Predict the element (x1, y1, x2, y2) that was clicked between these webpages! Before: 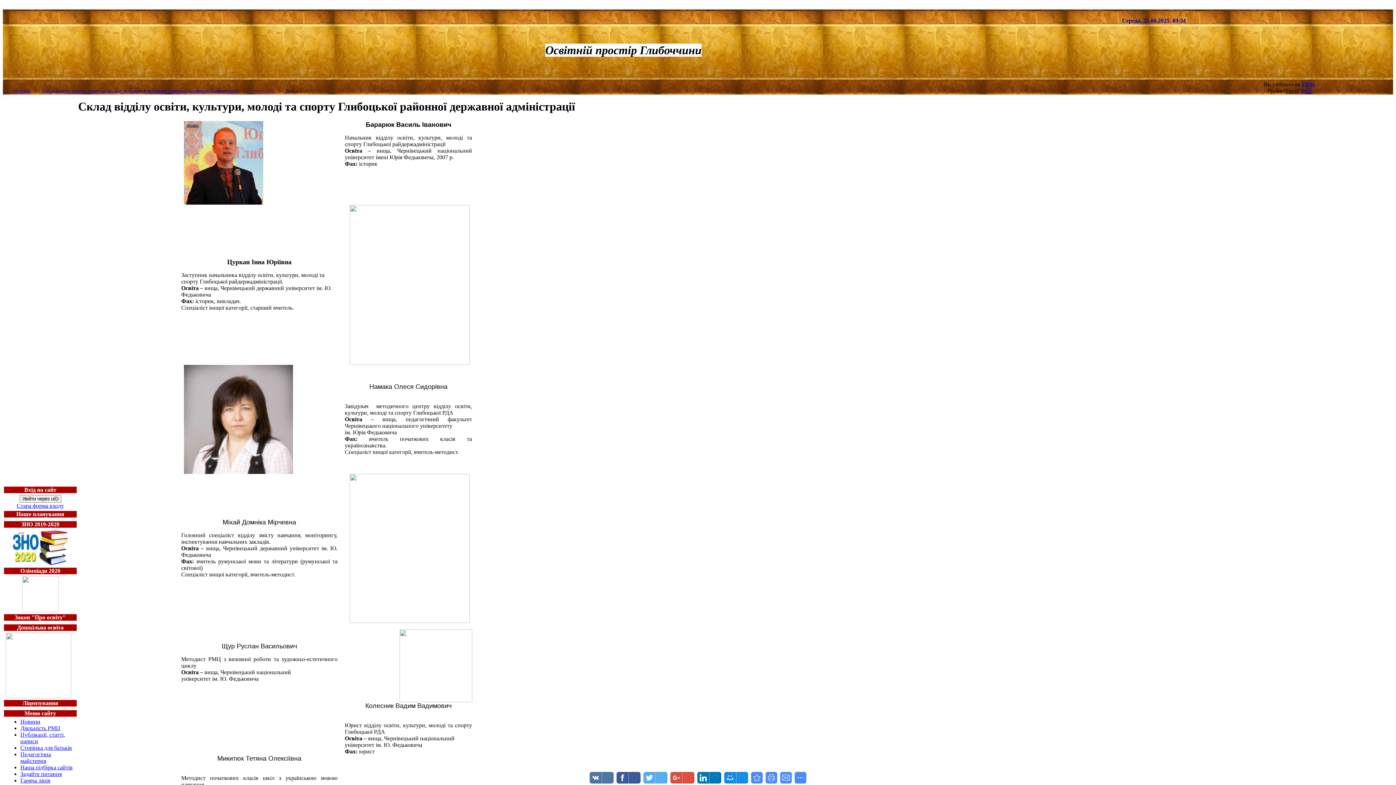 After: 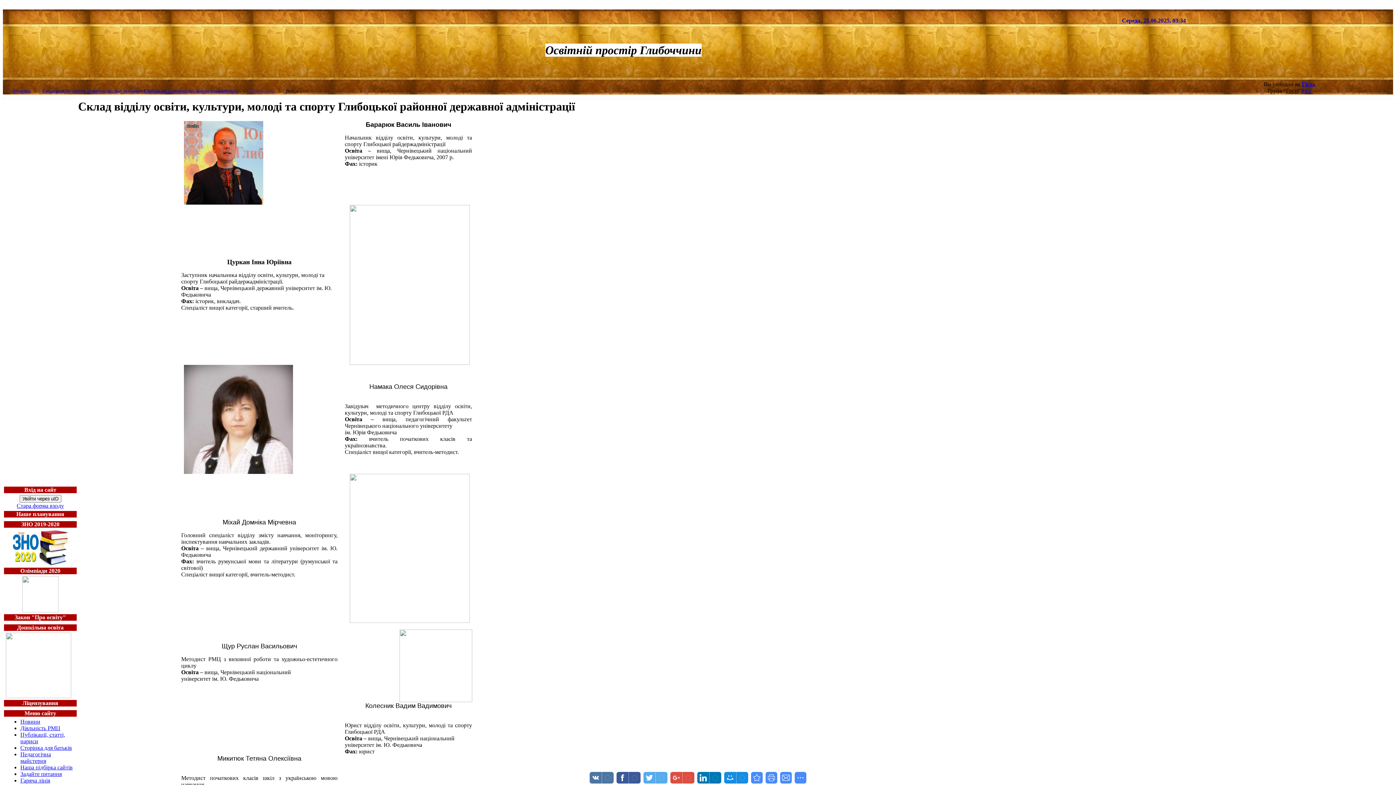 Action: bbox: (20, 745, 72, 751) label: Сторінка для батьків